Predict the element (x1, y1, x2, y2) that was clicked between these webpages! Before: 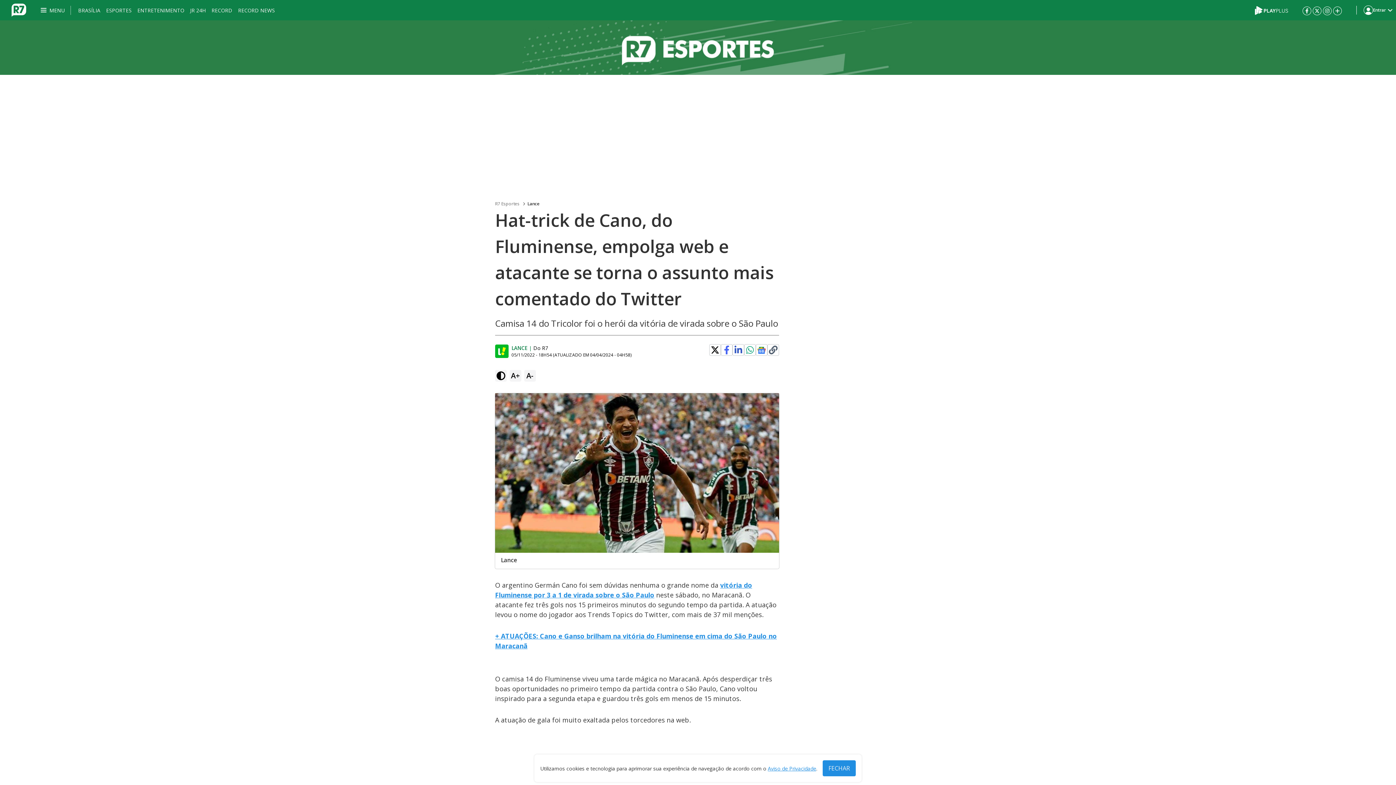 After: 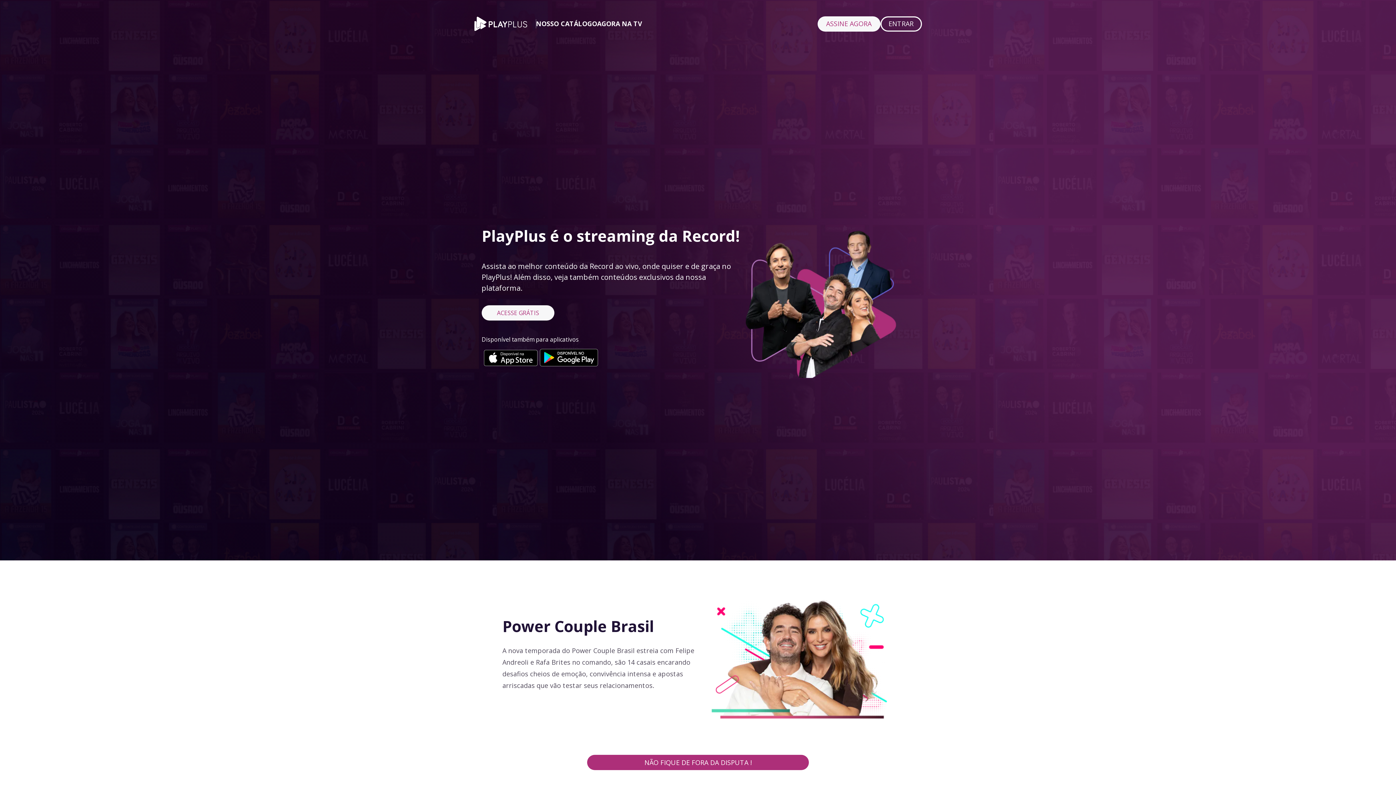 Action: bbox: (1255, 5, 1288, 13)